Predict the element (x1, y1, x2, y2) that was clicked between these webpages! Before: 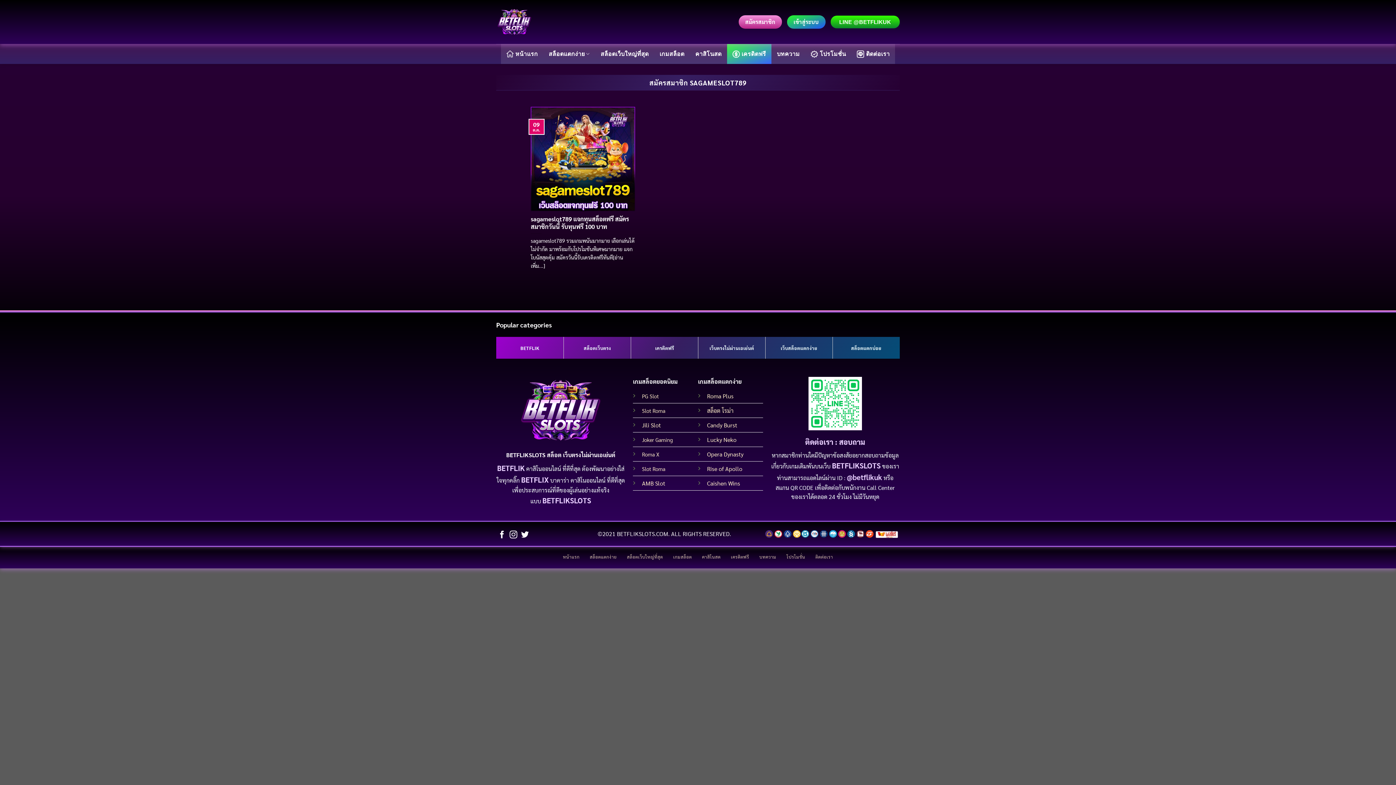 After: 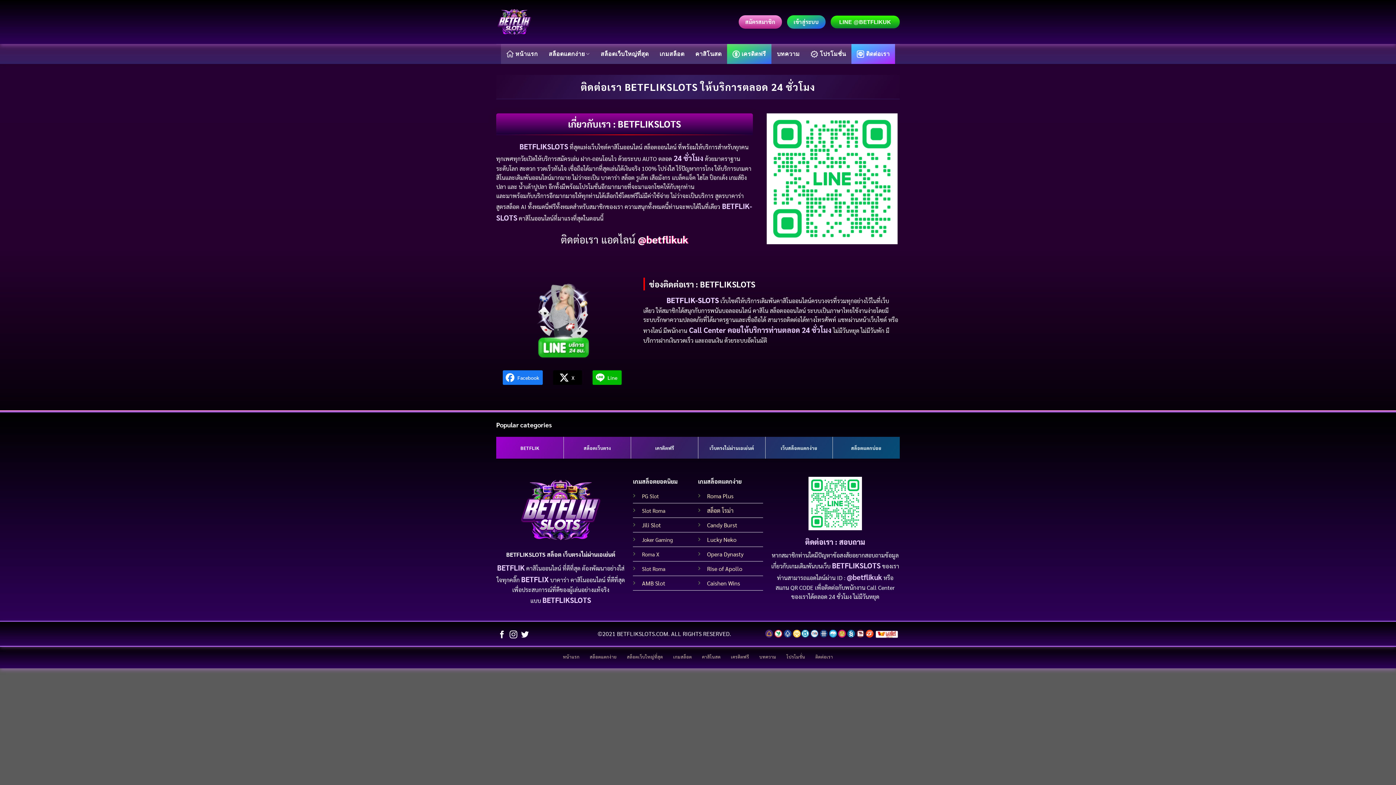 Action: bbox: (851, 44, 895, 64) label: ติดต่อเรา